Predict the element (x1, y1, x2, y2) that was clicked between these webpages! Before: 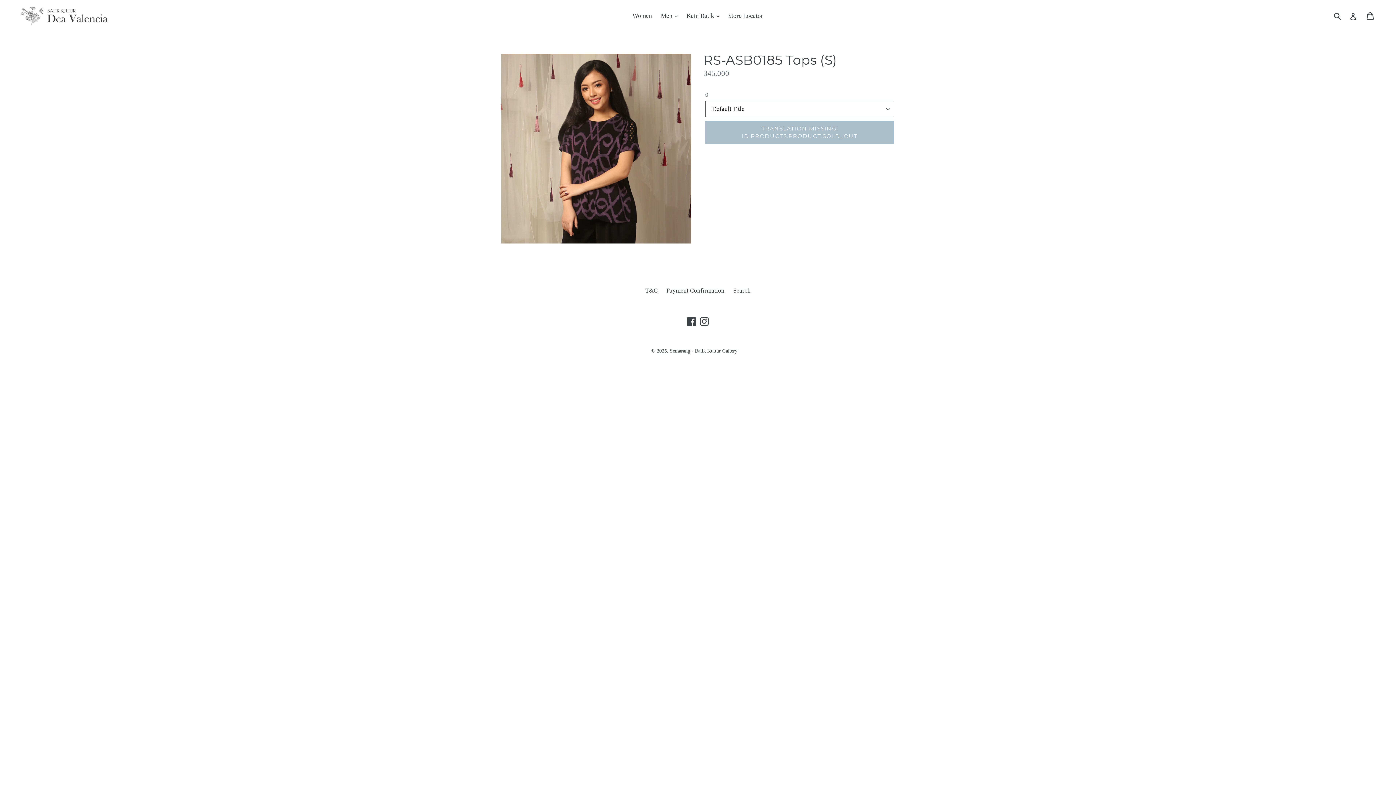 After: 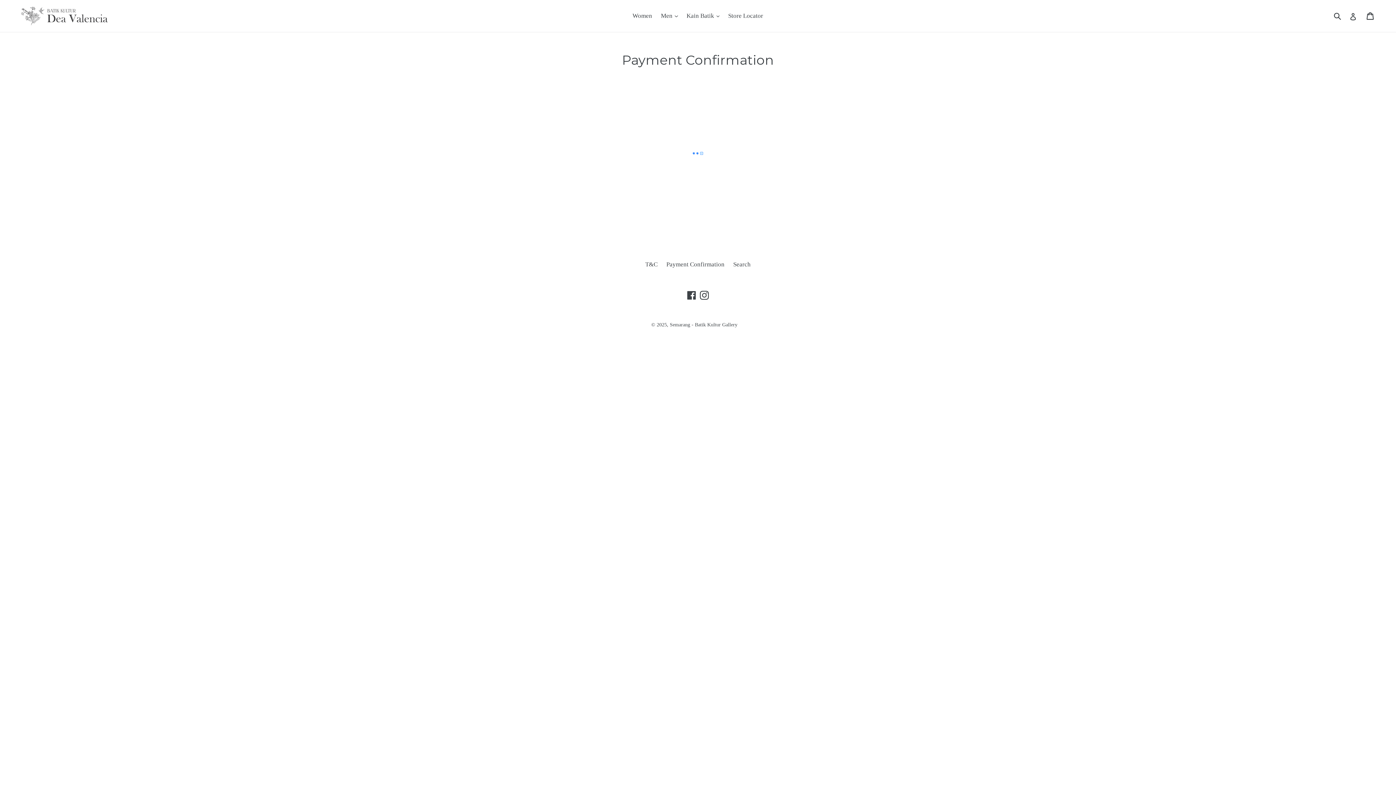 Action: bbox: (666, 287, 724, 294) label: Payment Confirmation